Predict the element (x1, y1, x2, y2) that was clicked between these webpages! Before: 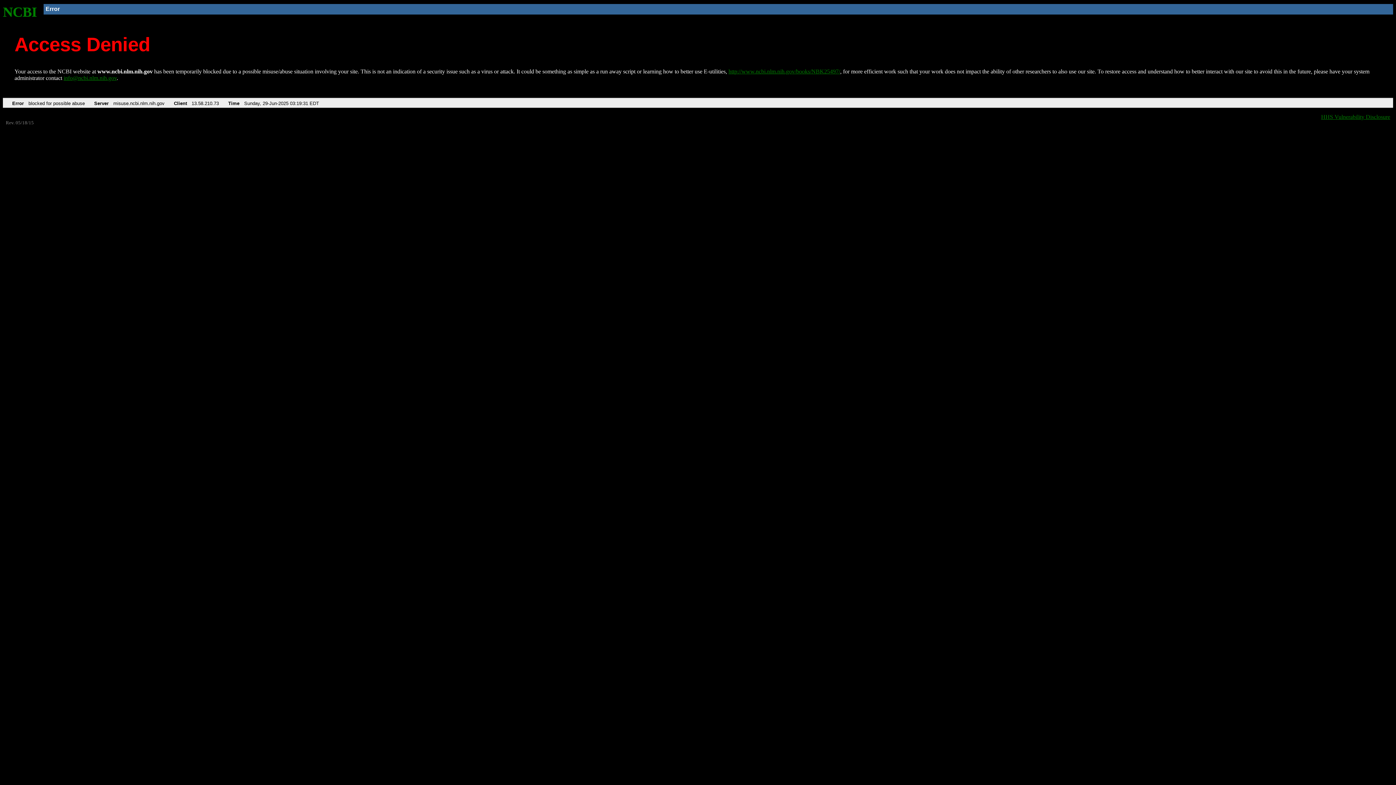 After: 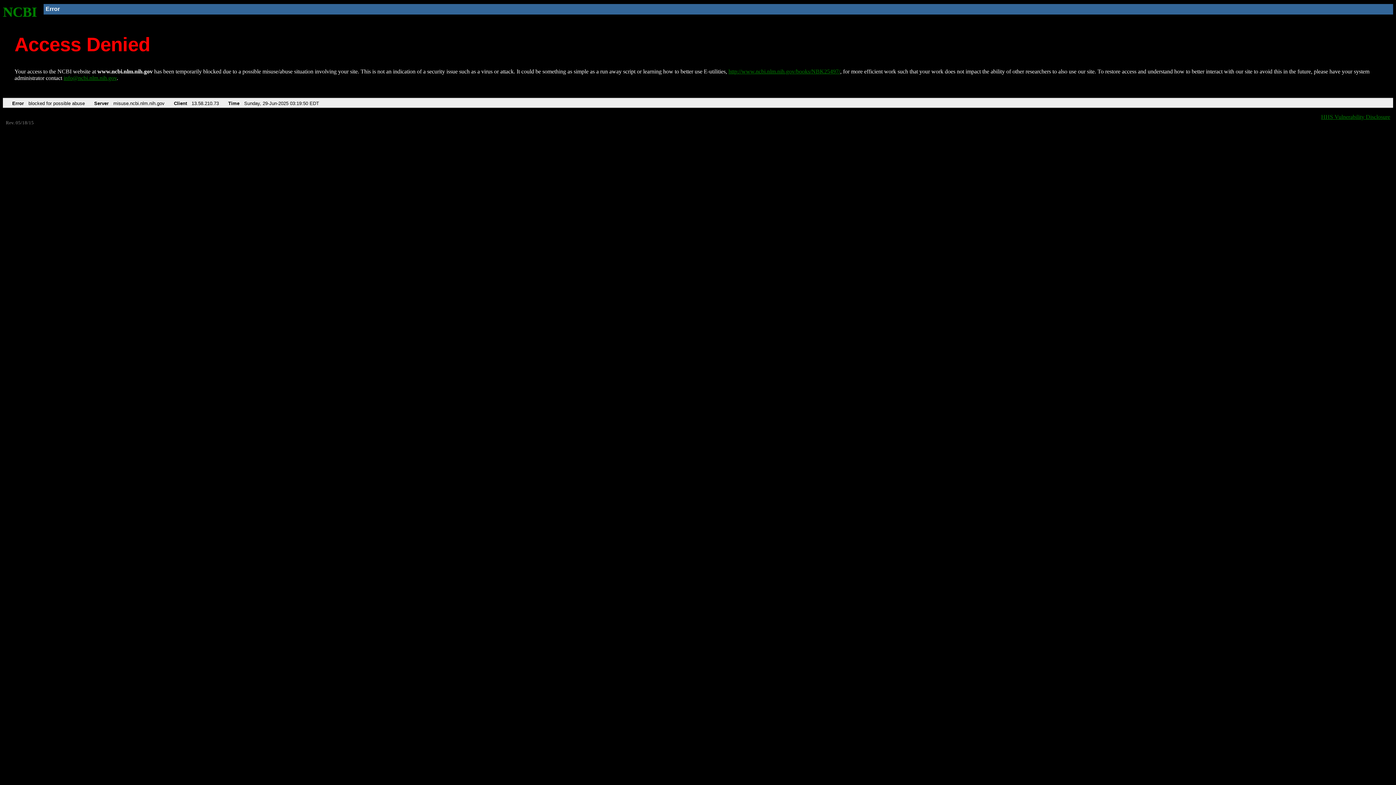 Action: label: http://www.ncbi.nlm.nih.gov/books/NBK25497/ bbox: (728, 68, 840, 74)